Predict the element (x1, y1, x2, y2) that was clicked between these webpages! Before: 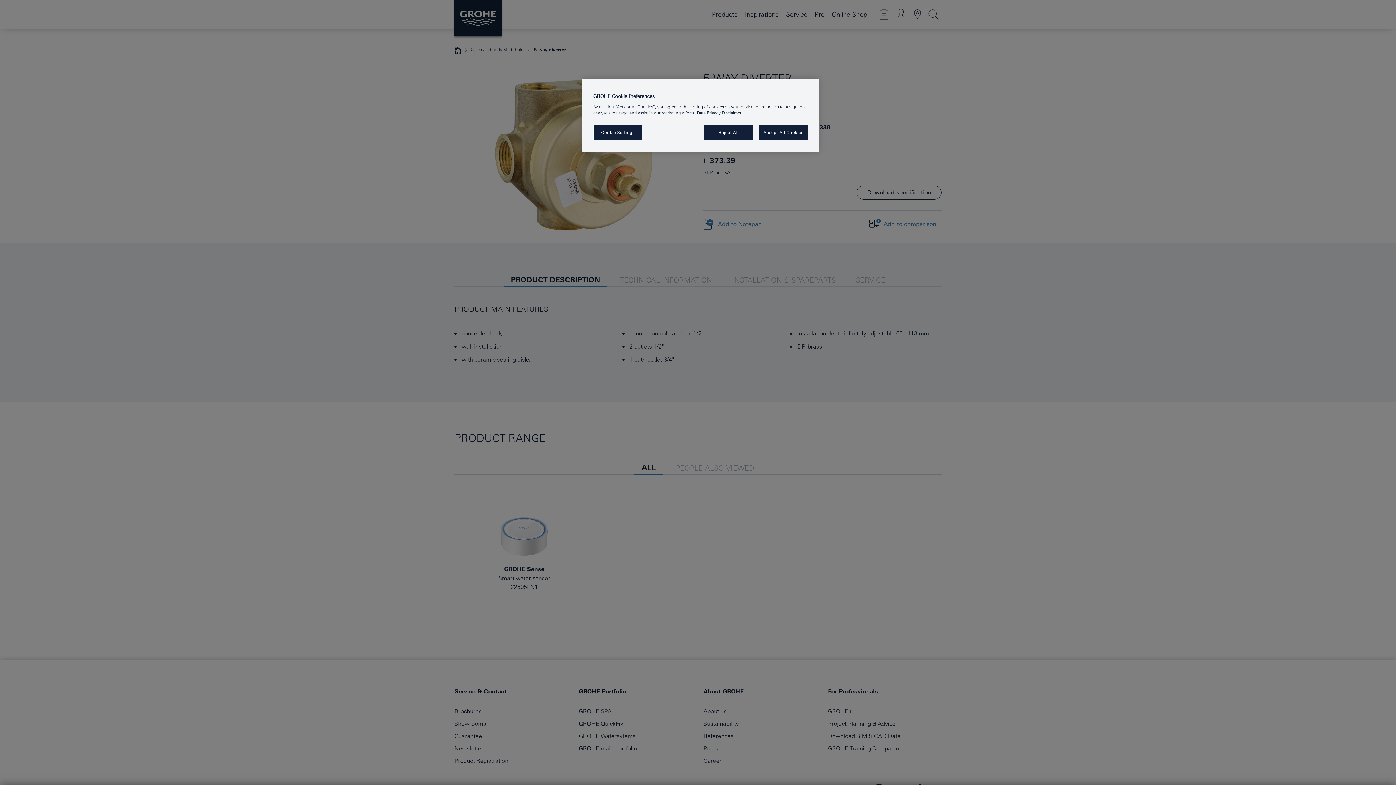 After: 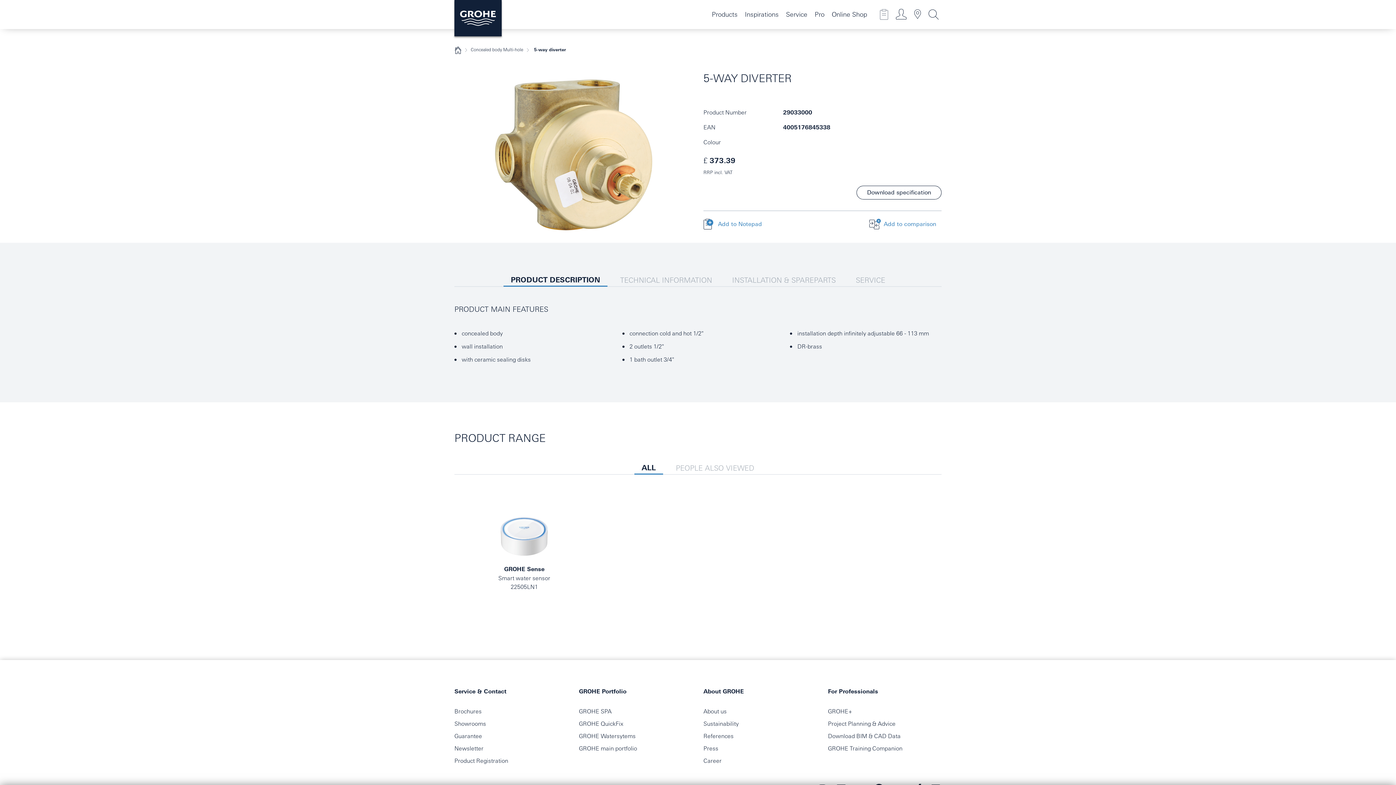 Action: label: Reject All bbox: (704, 125, 753, 140)